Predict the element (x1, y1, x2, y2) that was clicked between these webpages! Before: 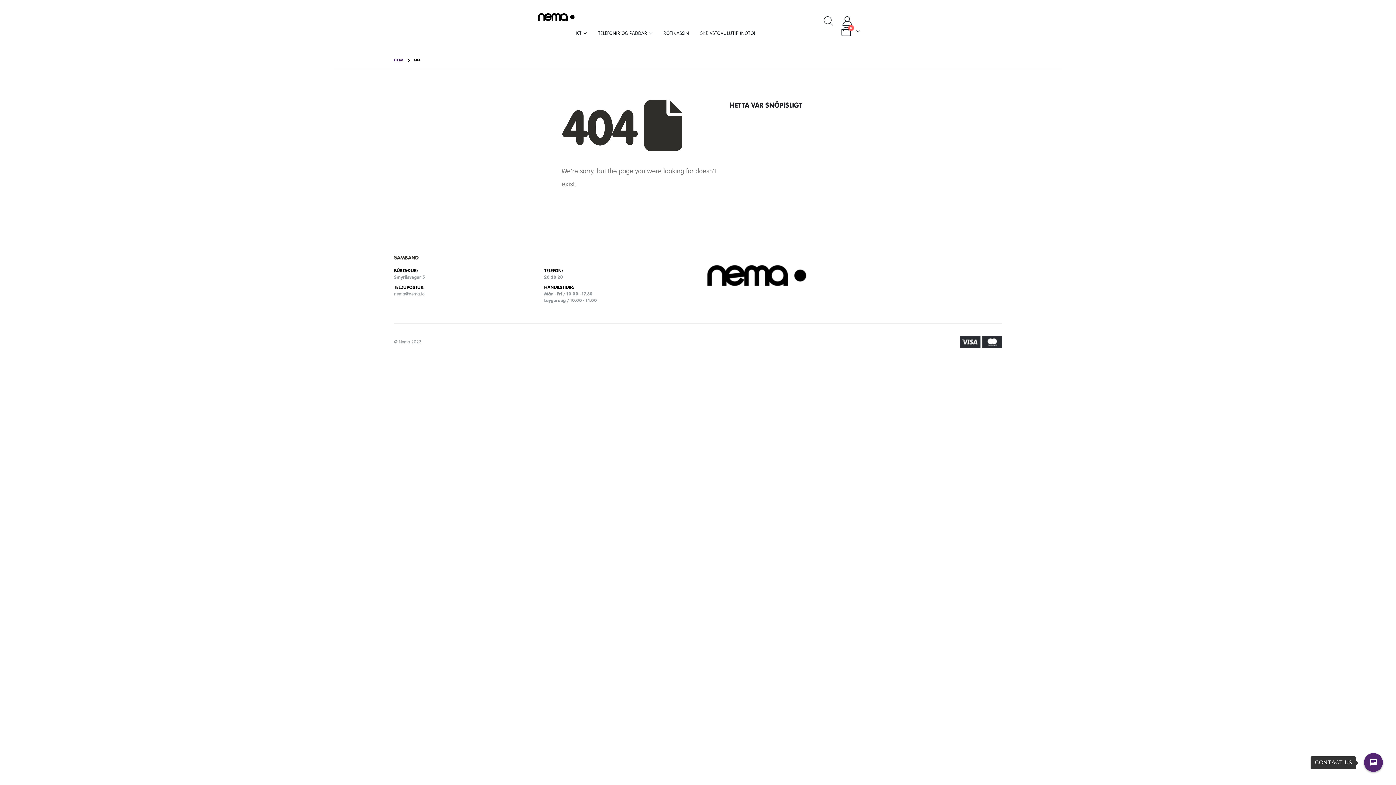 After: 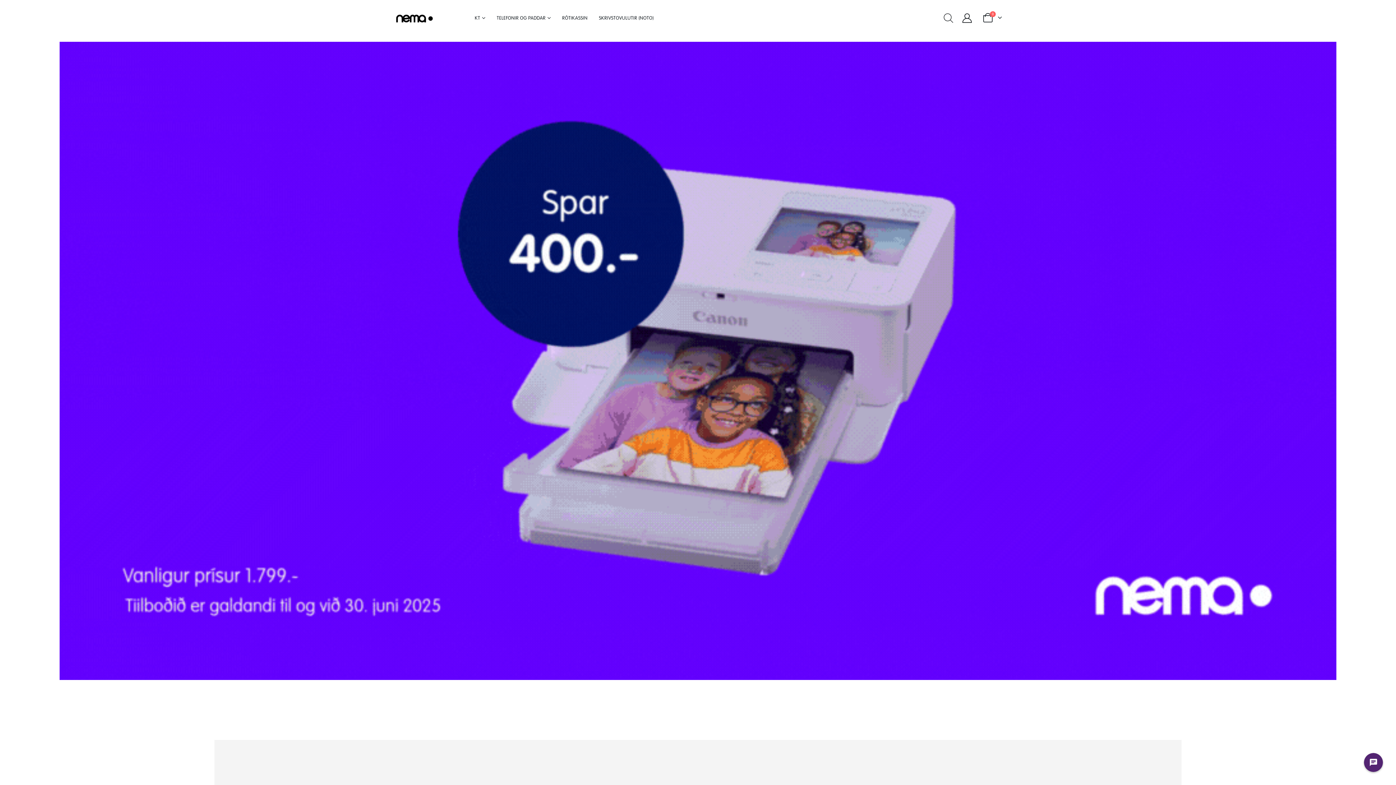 Action: bbox: (394, 55, 403, 64) label: HEIM